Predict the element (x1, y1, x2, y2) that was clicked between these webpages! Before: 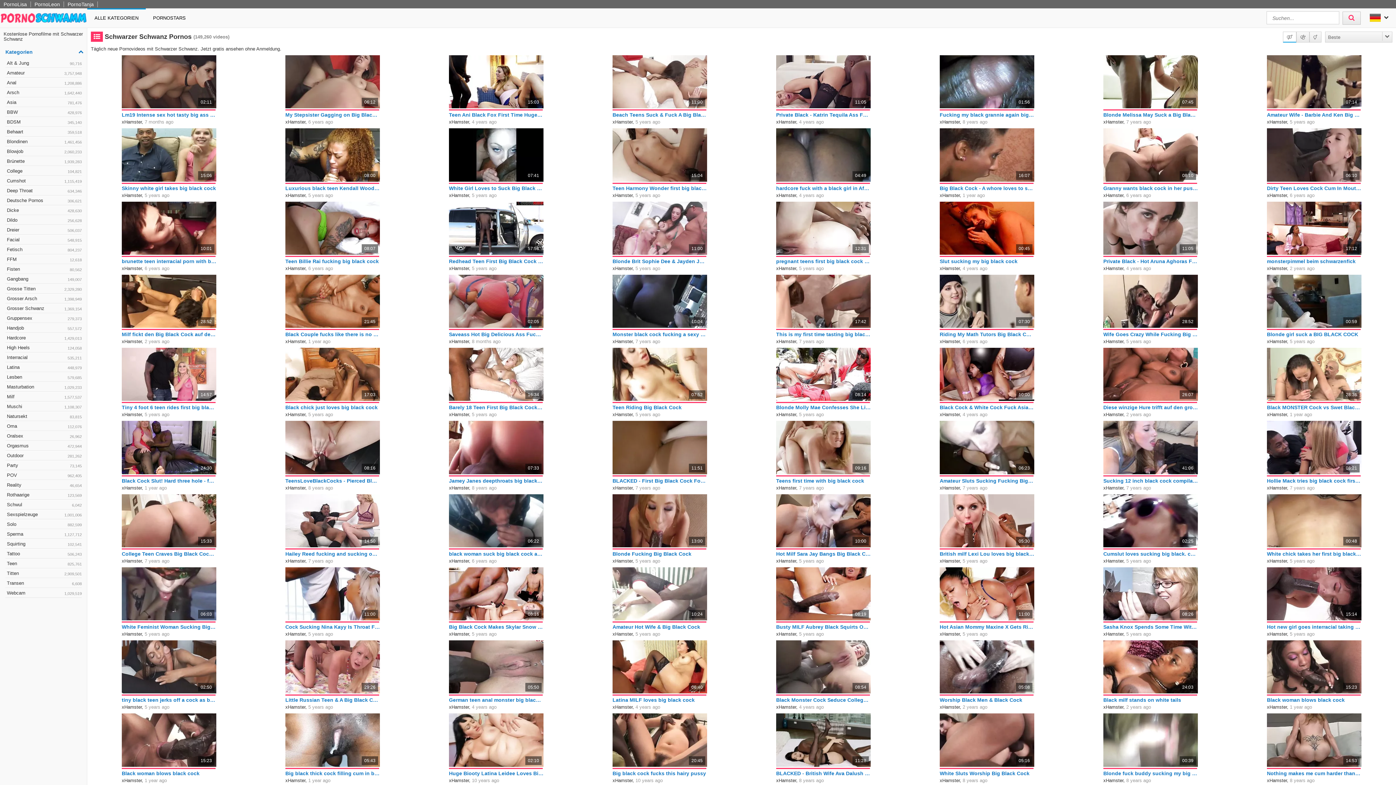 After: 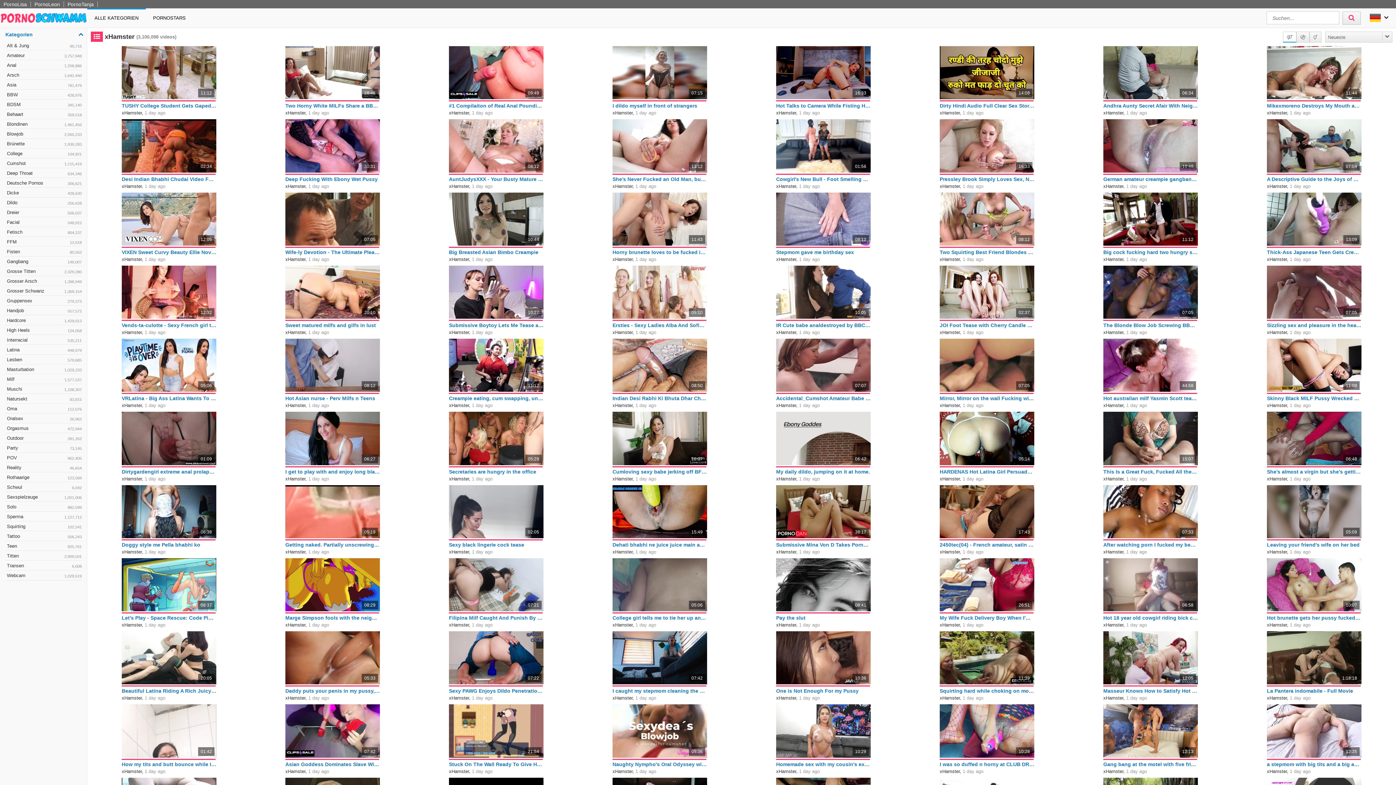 Action: label: xHamster bbox: (940, 265, 960, 271)